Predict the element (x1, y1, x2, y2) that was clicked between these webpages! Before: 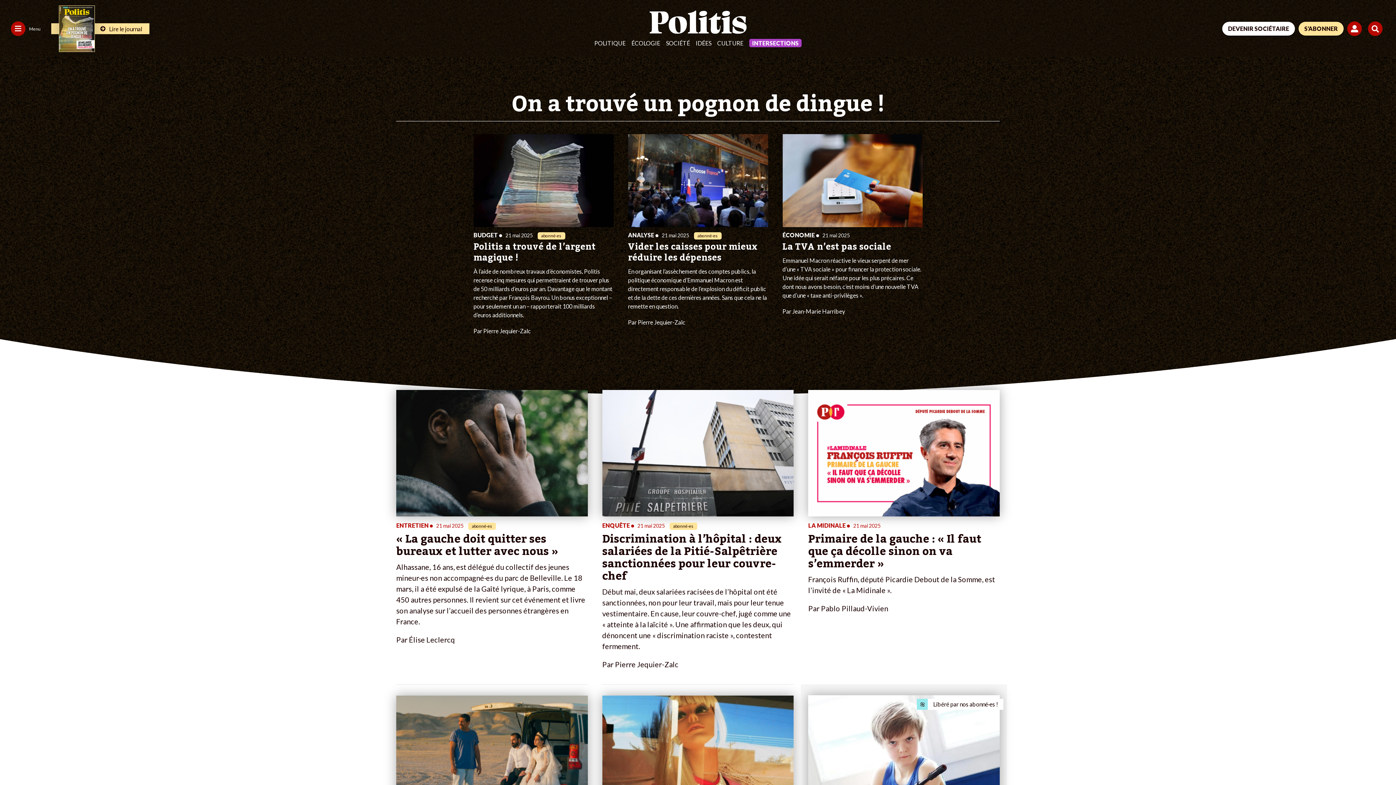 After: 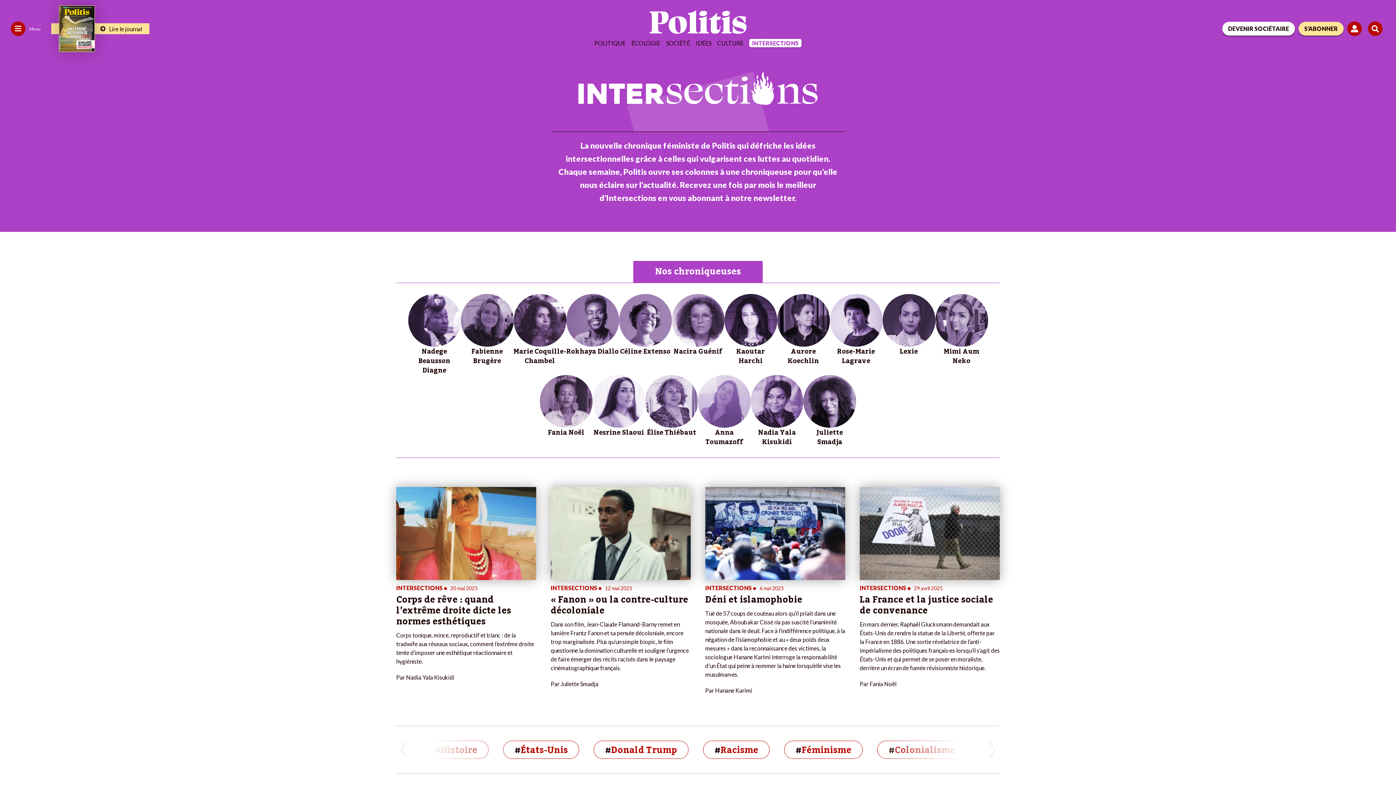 Action: label: INTERSECTIONS bbox: (749, 38, 801, 47)